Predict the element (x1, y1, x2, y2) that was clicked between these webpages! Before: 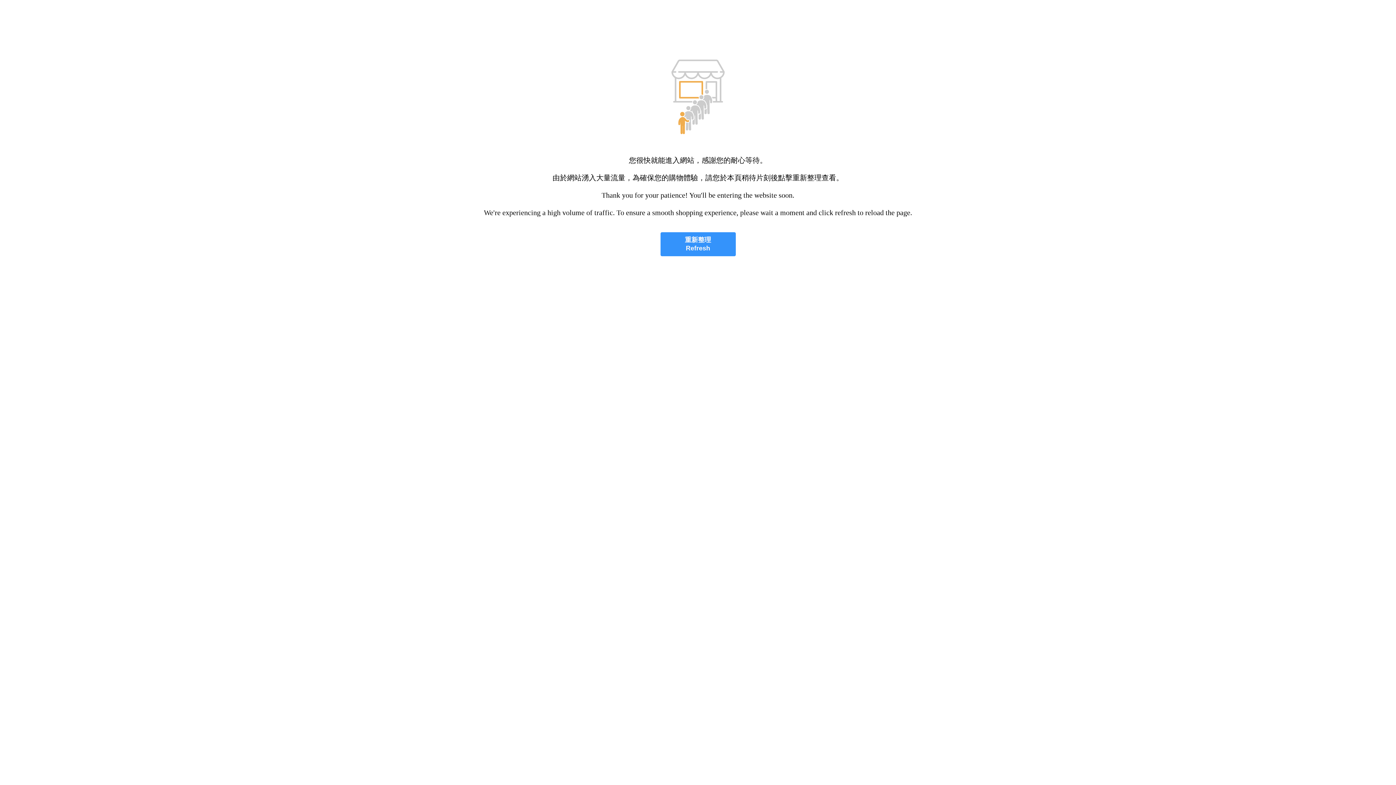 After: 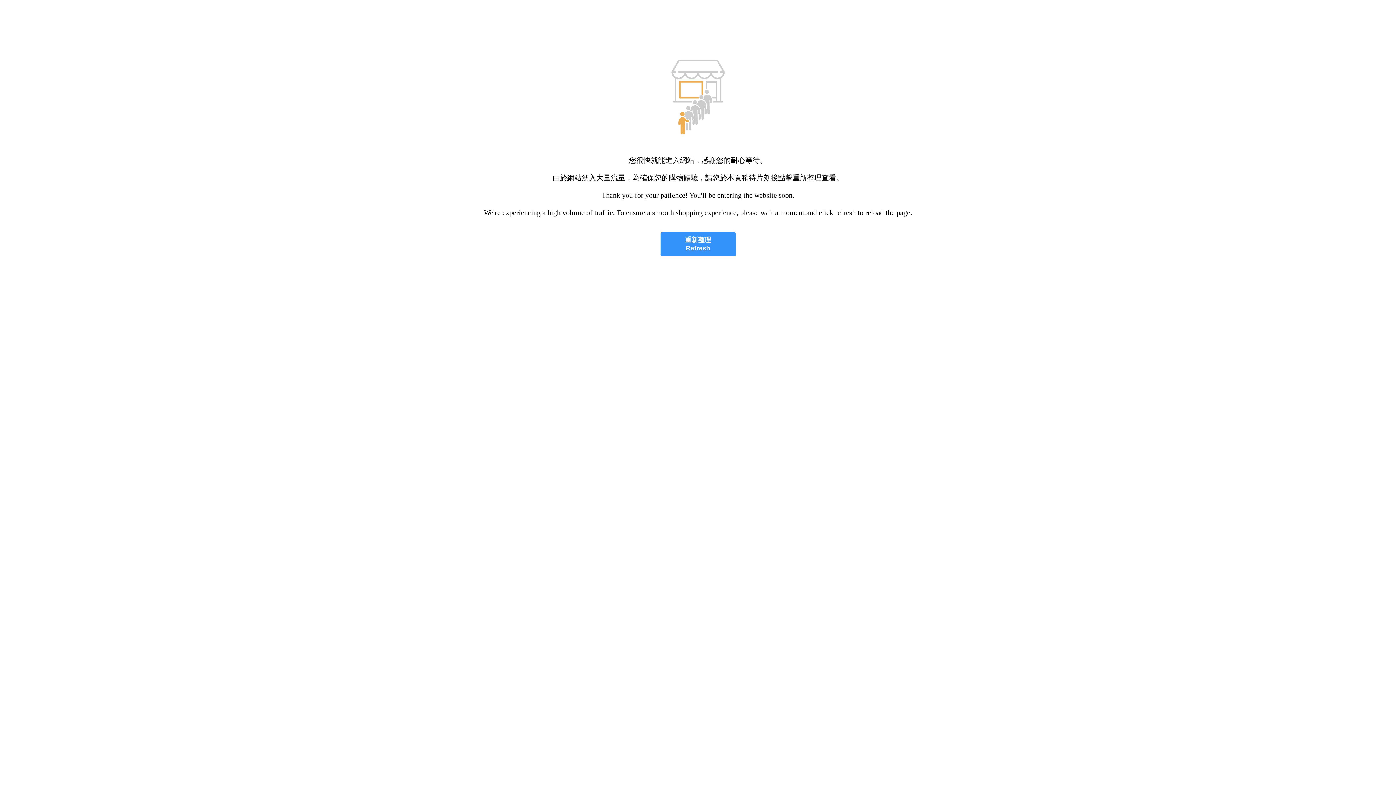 Action: label: 重新整理
Refresh bbox: (660, 232, 735, 256)